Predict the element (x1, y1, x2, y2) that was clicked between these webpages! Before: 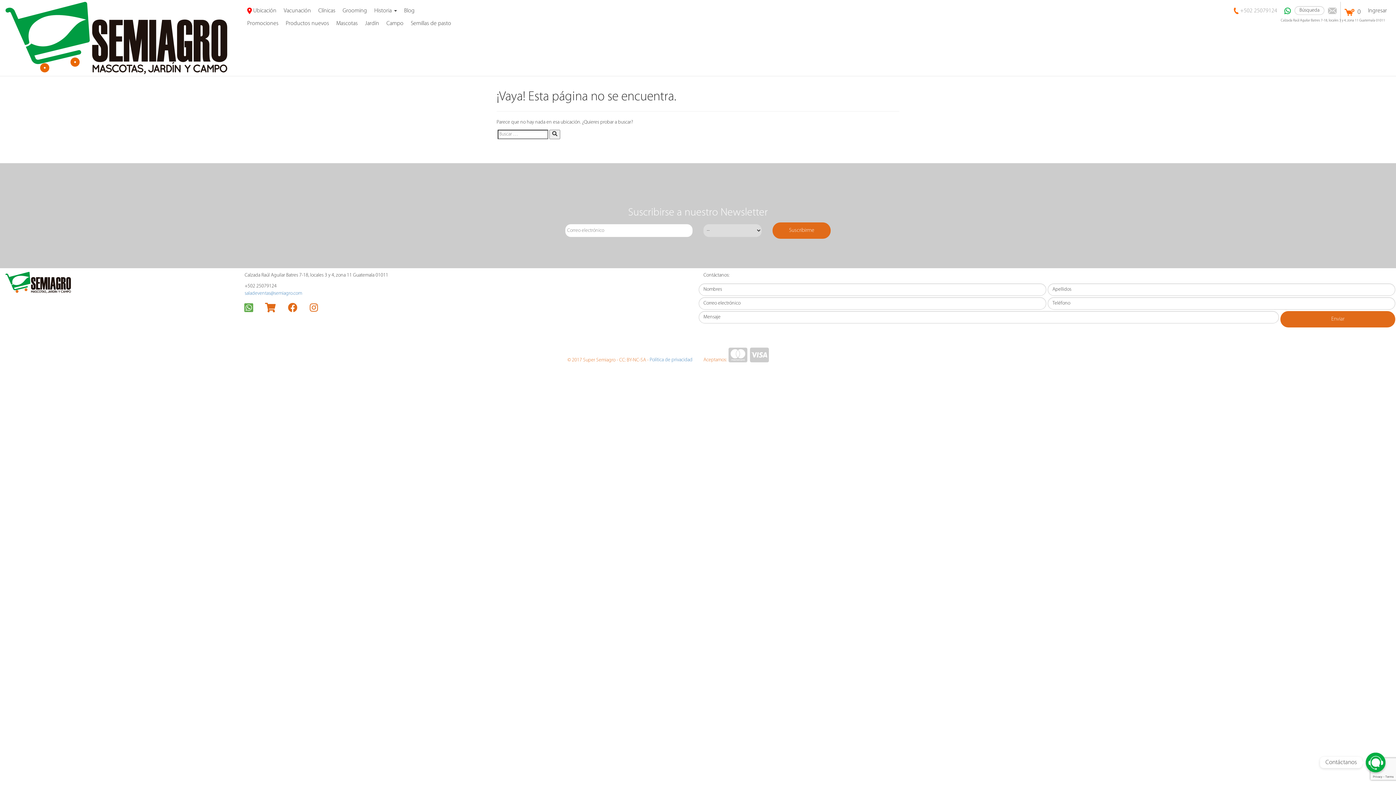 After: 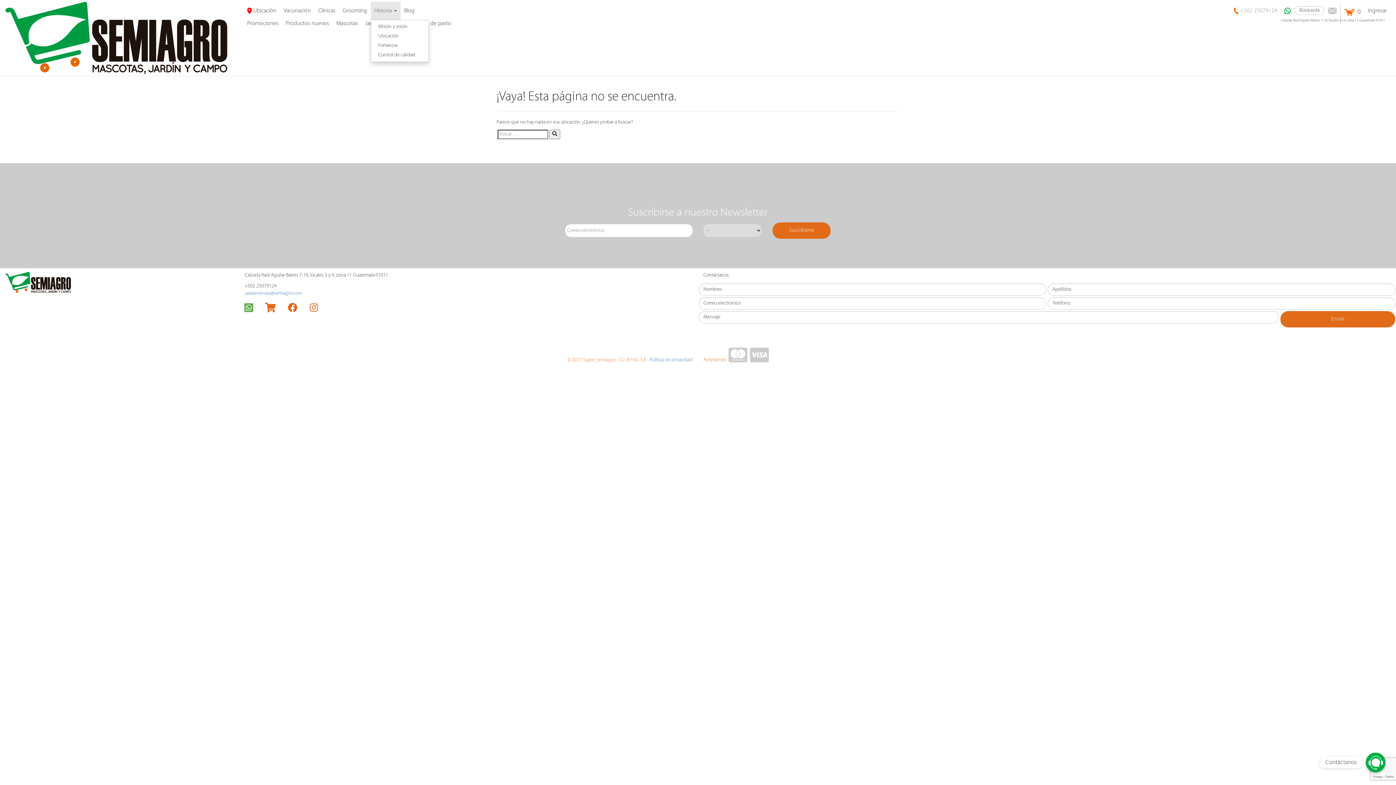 Action: bbox: (370, 1, 400, 20) label: Historia 